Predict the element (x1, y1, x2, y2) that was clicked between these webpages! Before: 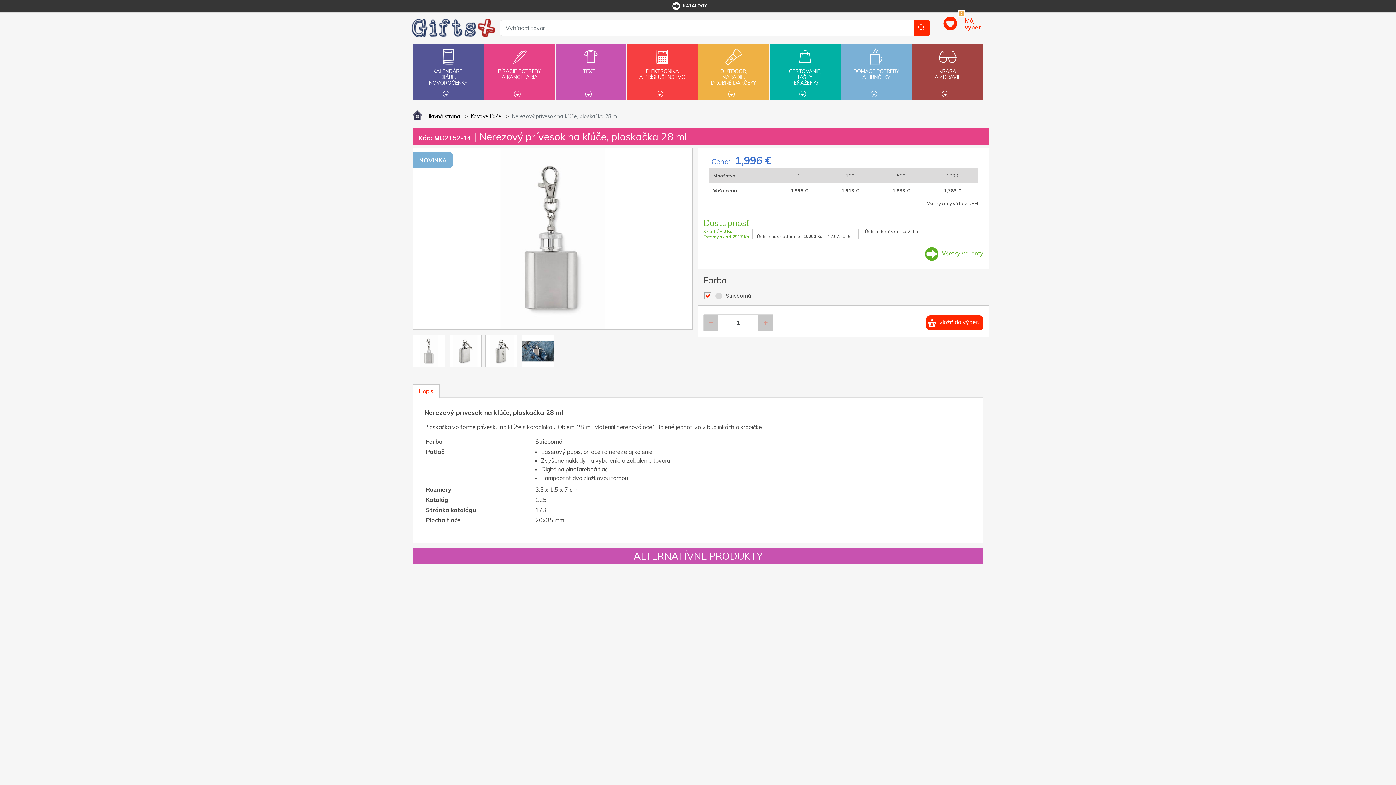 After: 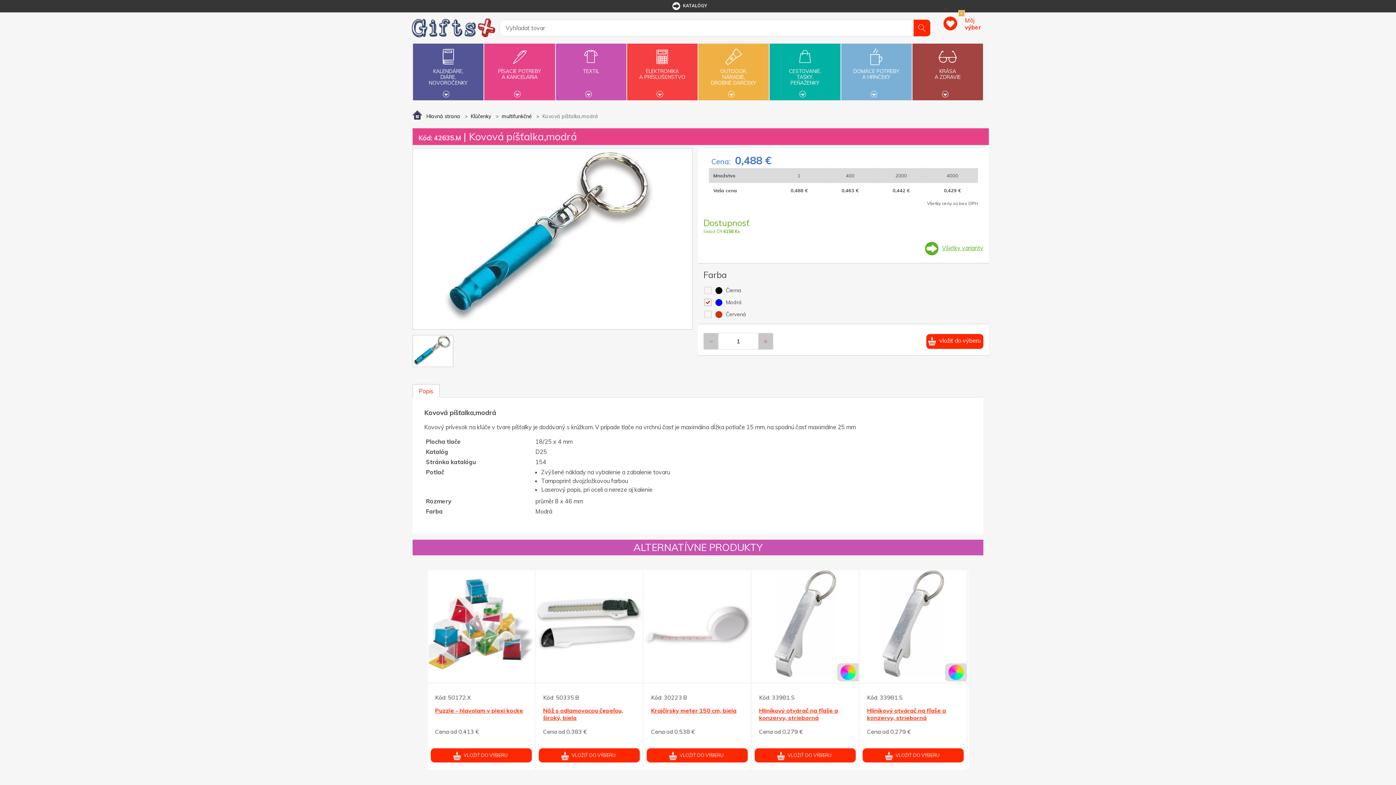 Action: label: Kovová píšťalka,modrá bbox: (758, 716, 823, 723)